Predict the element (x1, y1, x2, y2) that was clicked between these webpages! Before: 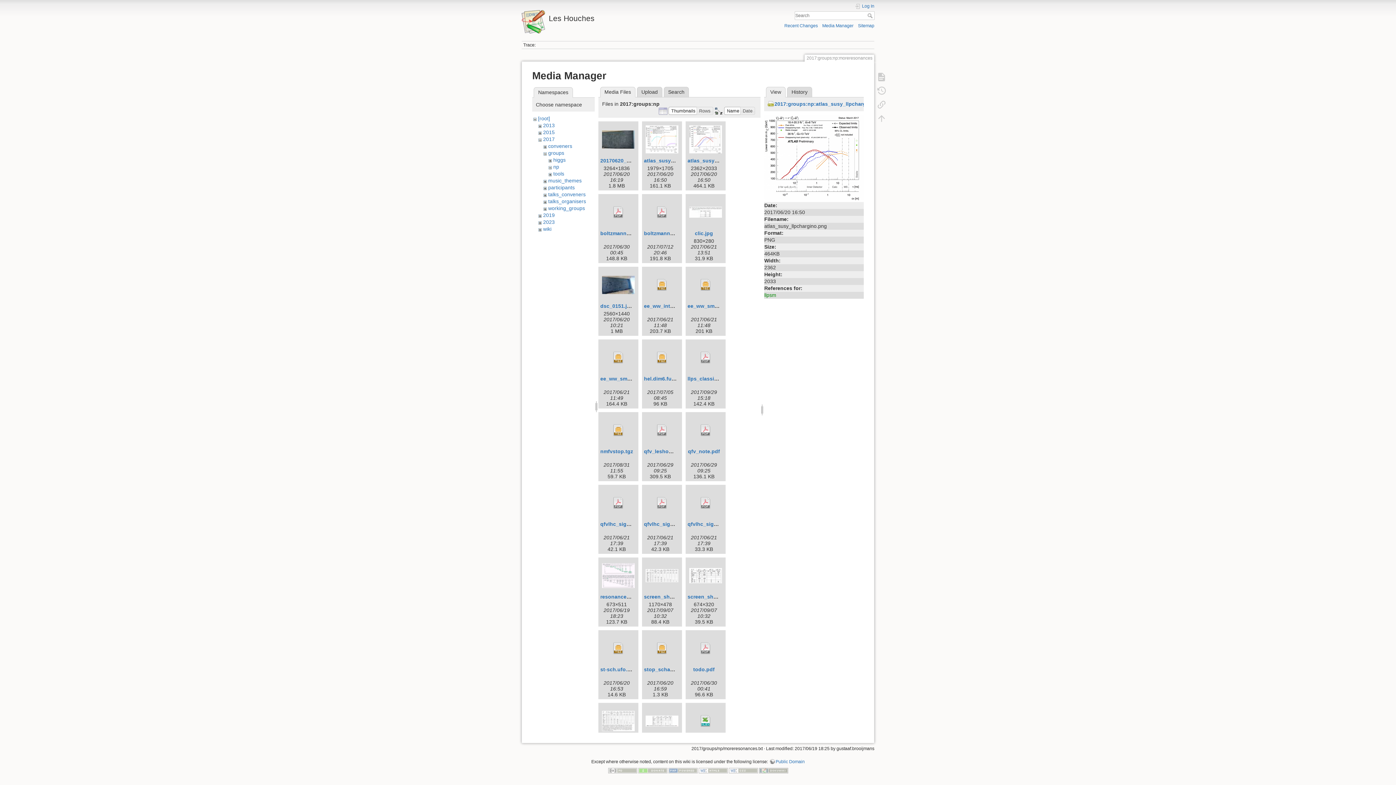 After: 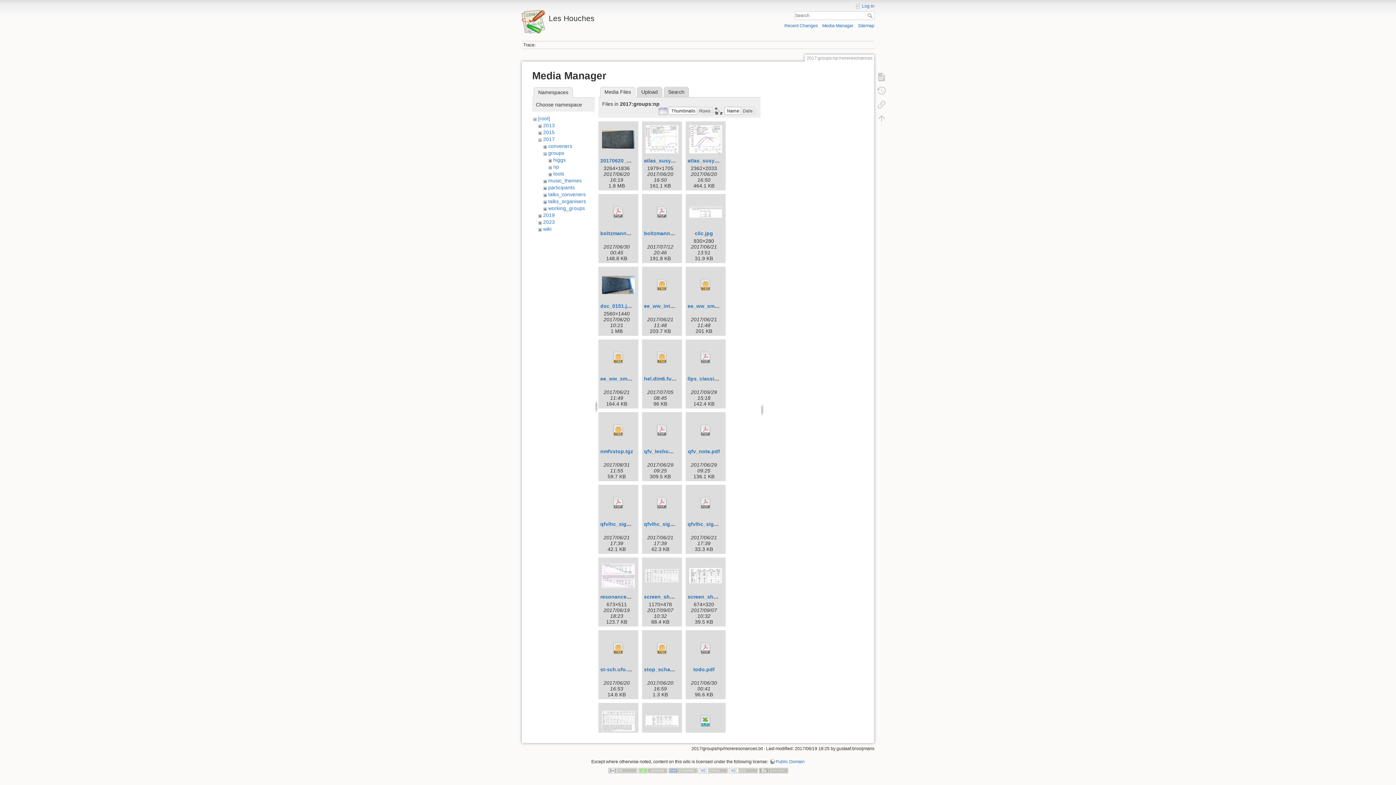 Action: bbox: (822, 23, 853, 28) label: Media Manager